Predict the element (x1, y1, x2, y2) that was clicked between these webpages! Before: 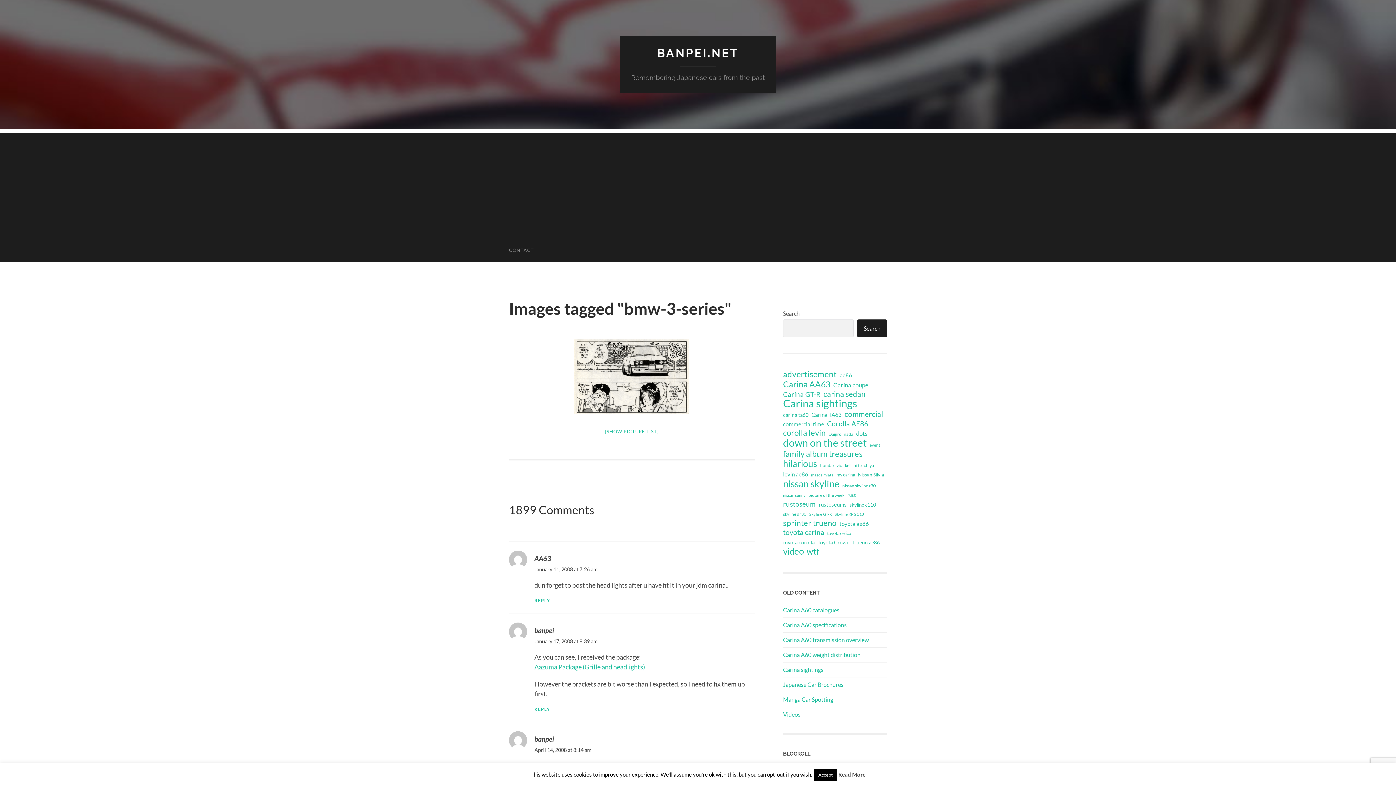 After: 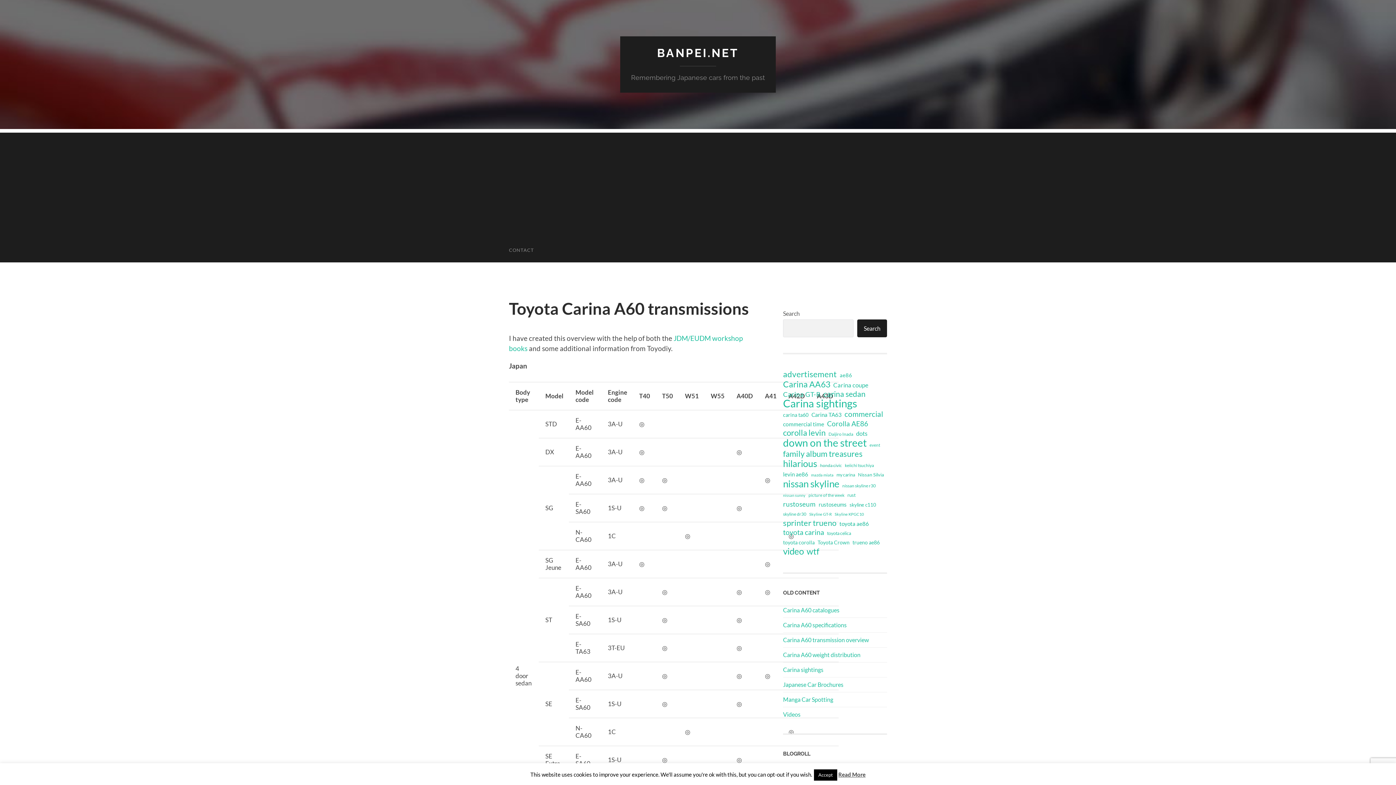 Action: bbox: (783, 636, 869, 643) label: Carina A60 transmission overview